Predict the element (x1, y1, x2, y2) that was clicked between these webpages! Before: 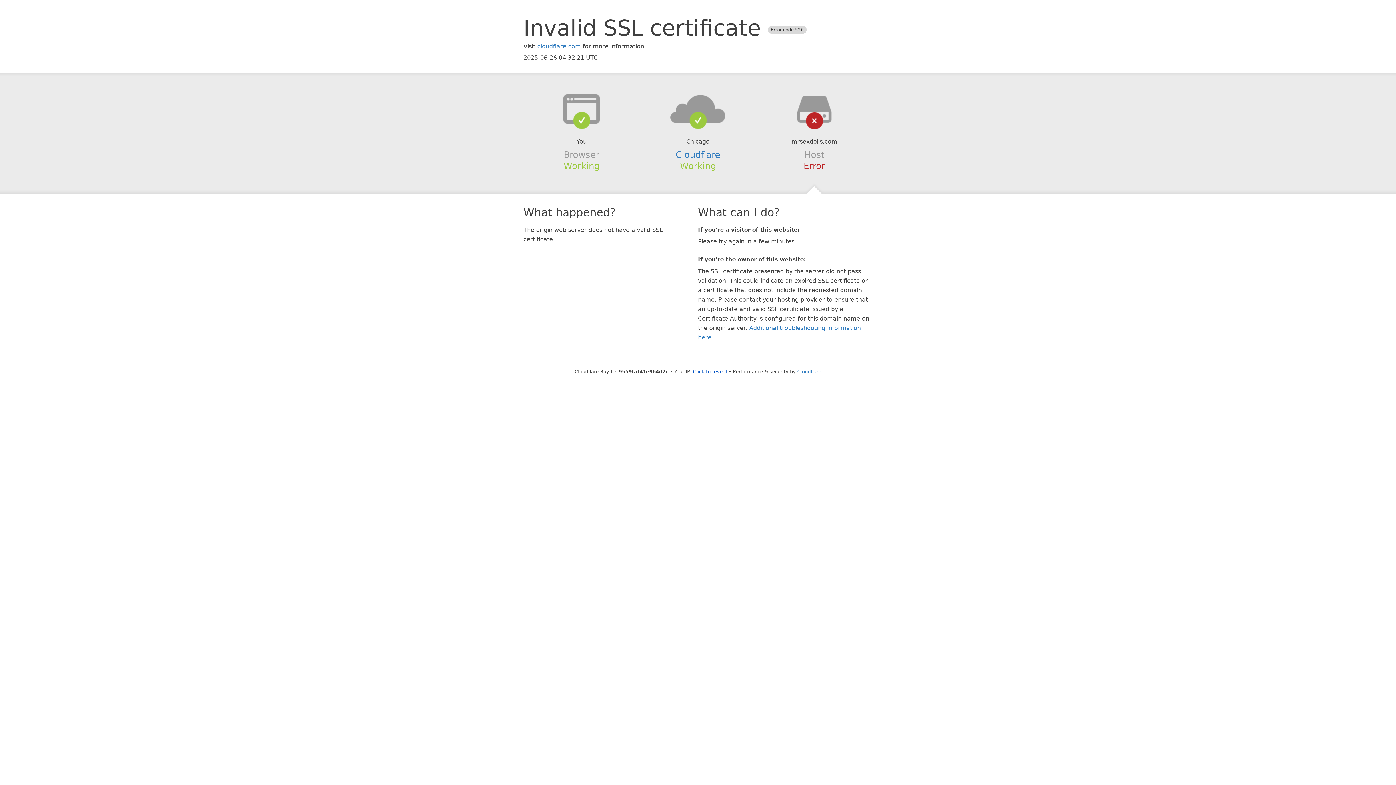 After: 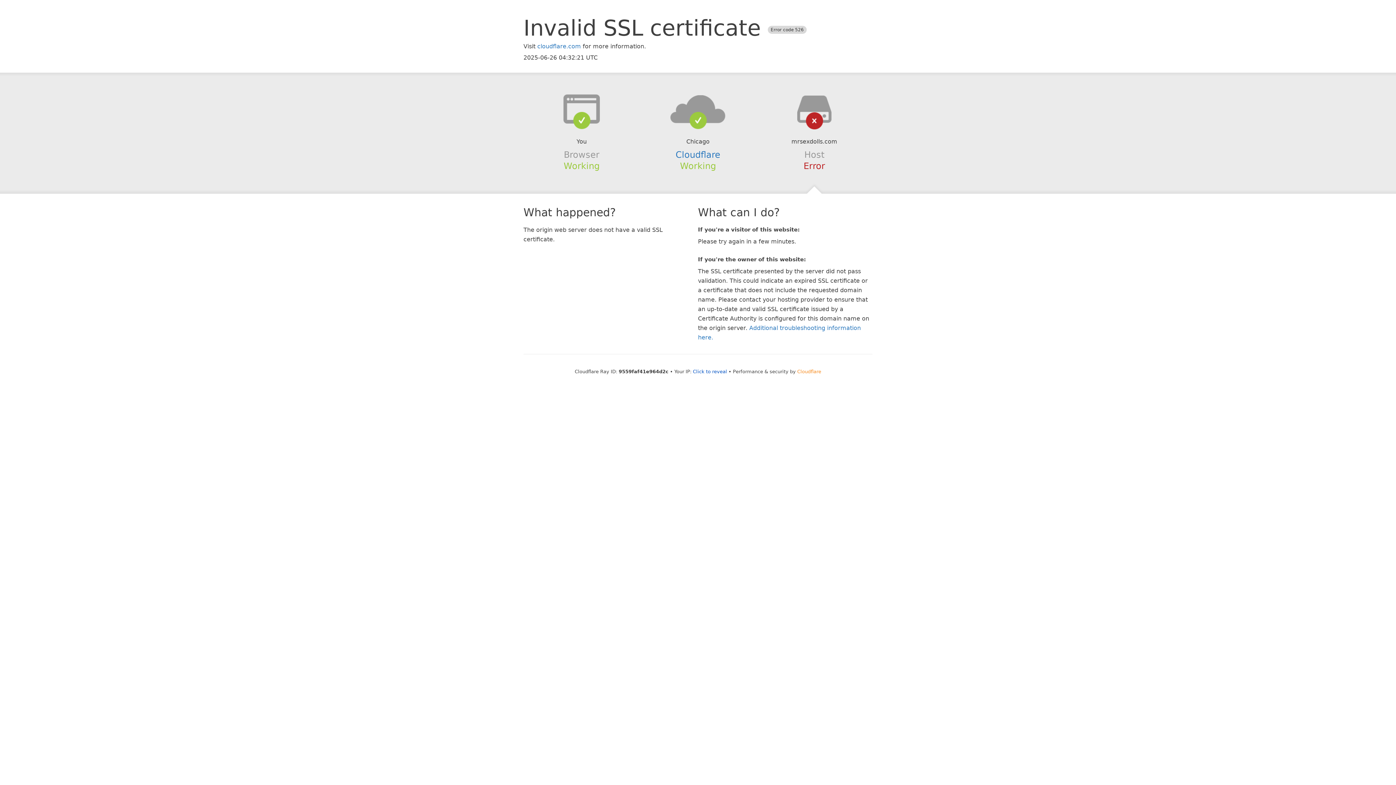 Action: label: Cloudflare bbox: (797, 368, 821, 374)